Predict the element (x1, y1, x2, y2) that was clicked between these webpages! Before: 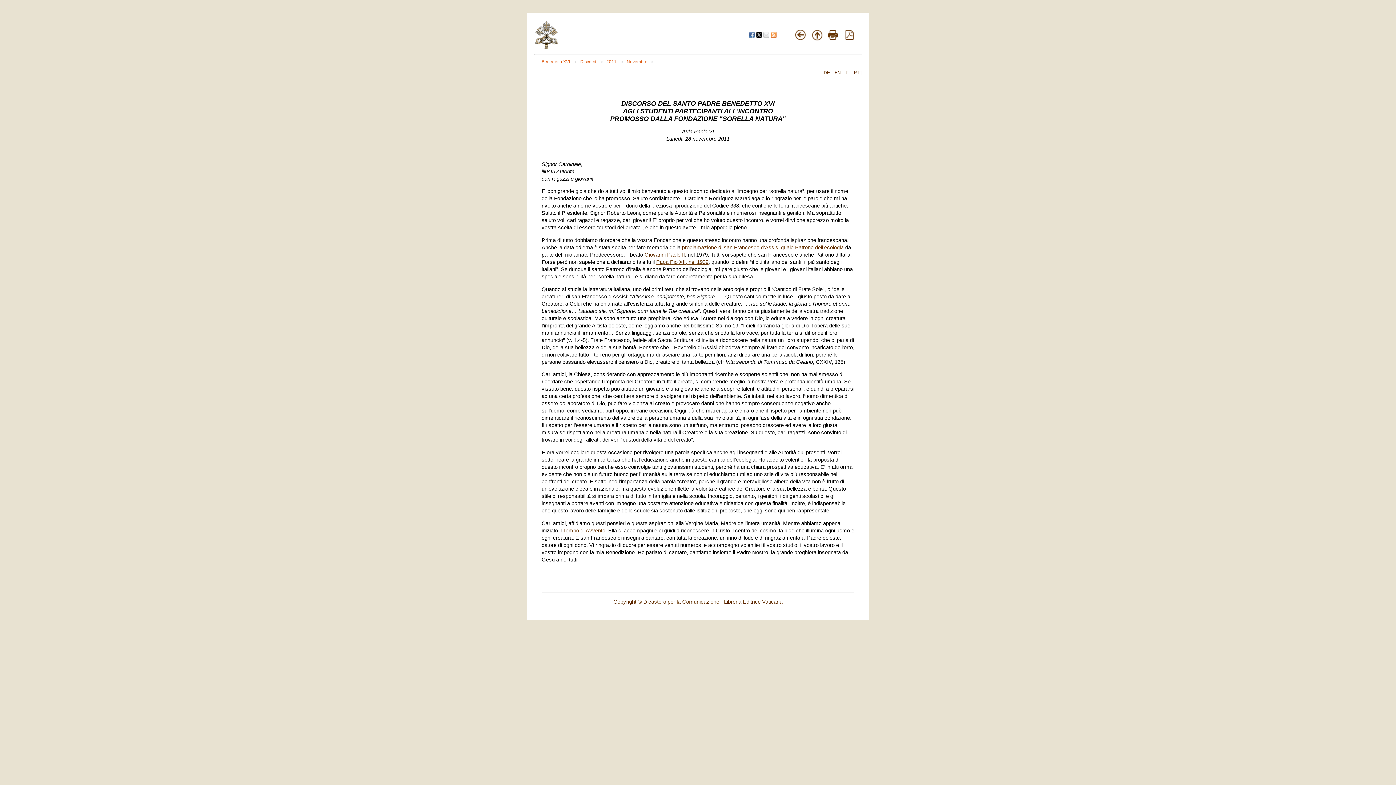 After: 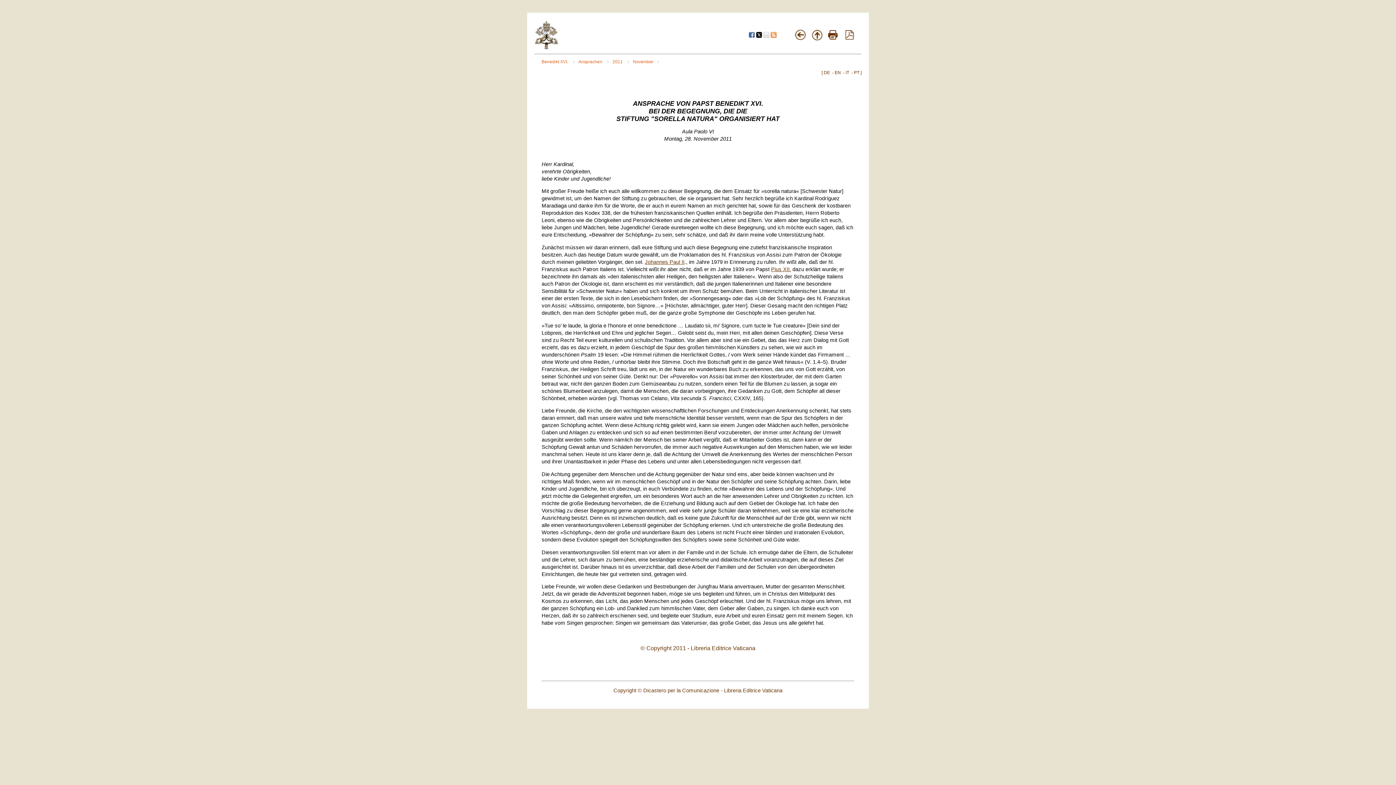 Action: label: DE bbox: (824, 70, 830, 75)